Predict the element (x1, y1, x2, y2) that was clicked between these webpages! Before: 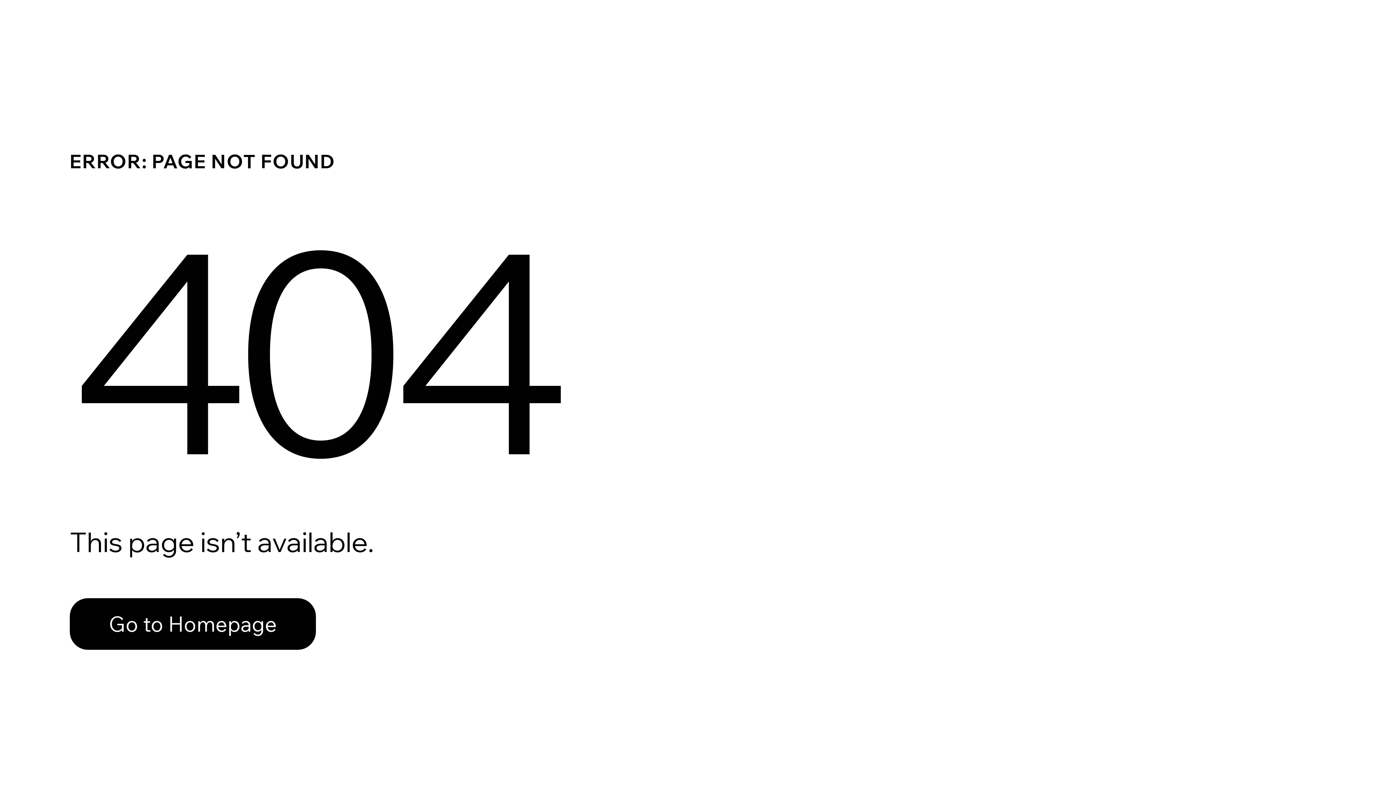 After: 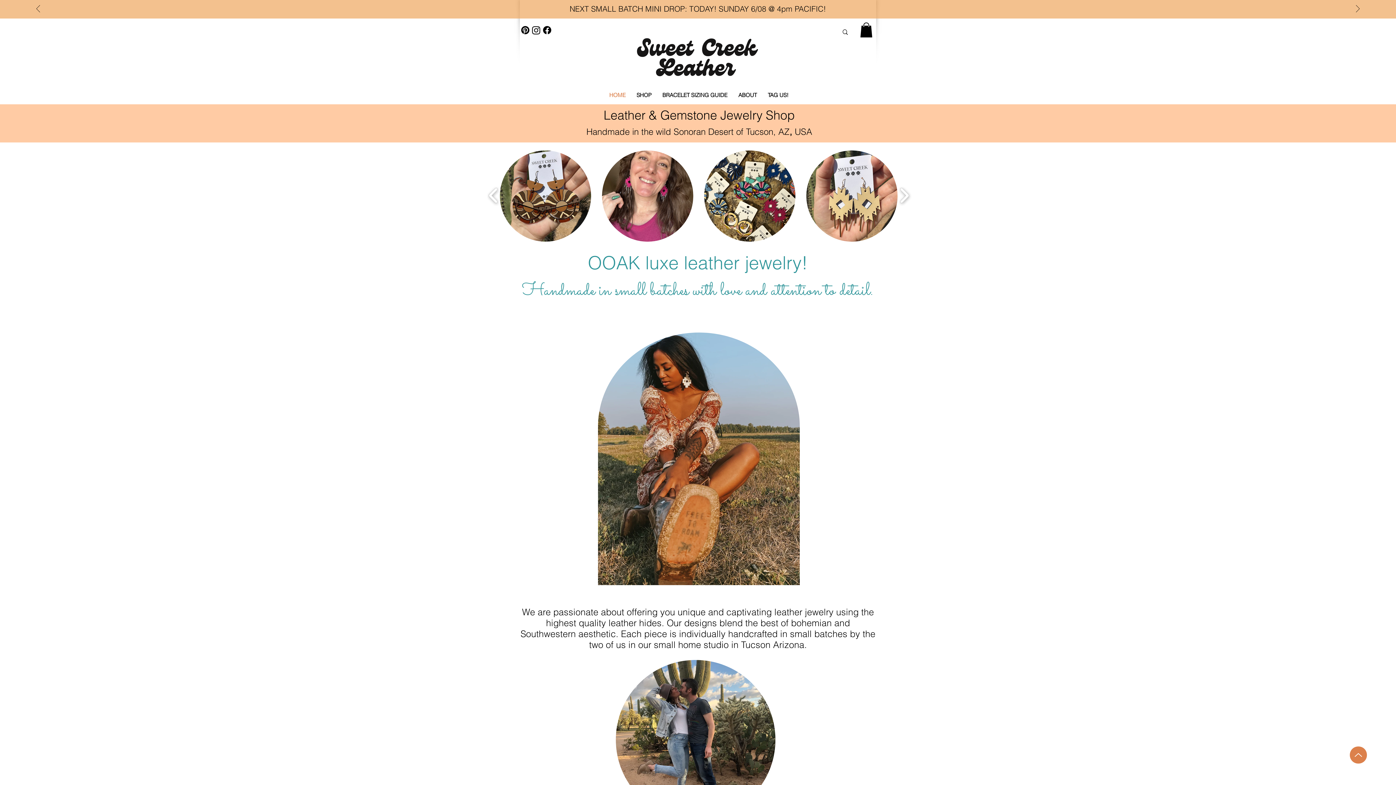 Action: bbox: (69, 582, 768, 659) label: Go to Homepage